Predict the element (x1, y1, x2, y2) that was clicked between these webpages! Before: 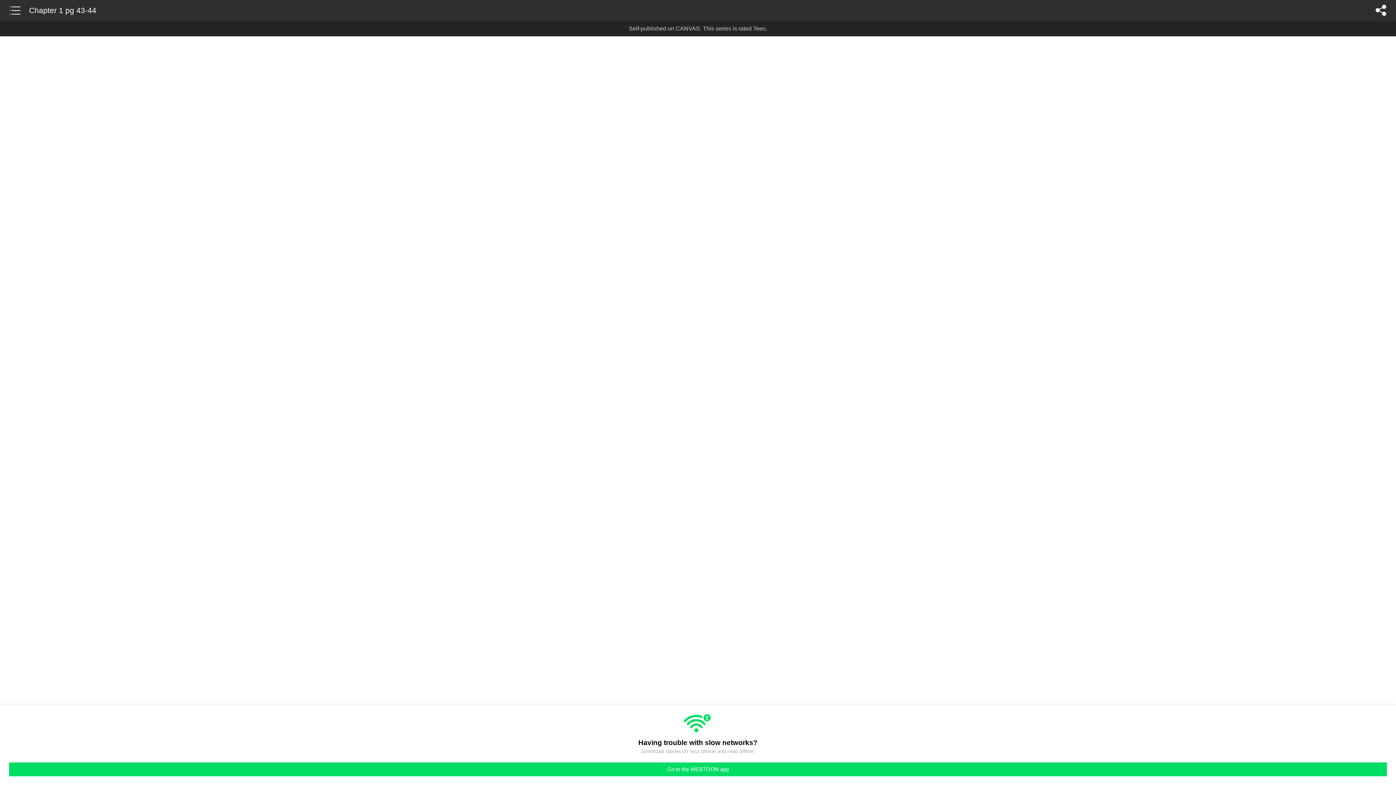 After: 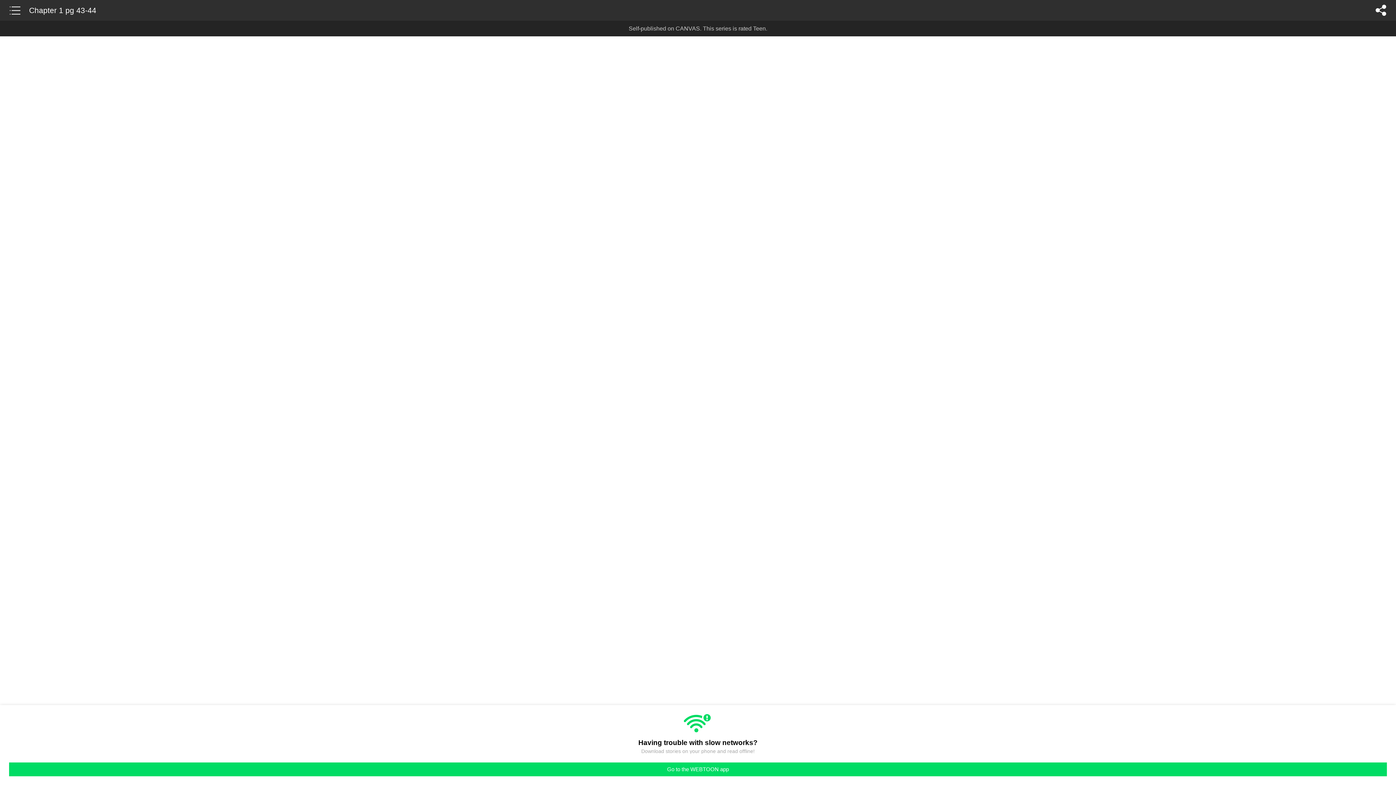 Action: bbox: (29, 0, 96, 20) label: Chapter 1 pg 43-44